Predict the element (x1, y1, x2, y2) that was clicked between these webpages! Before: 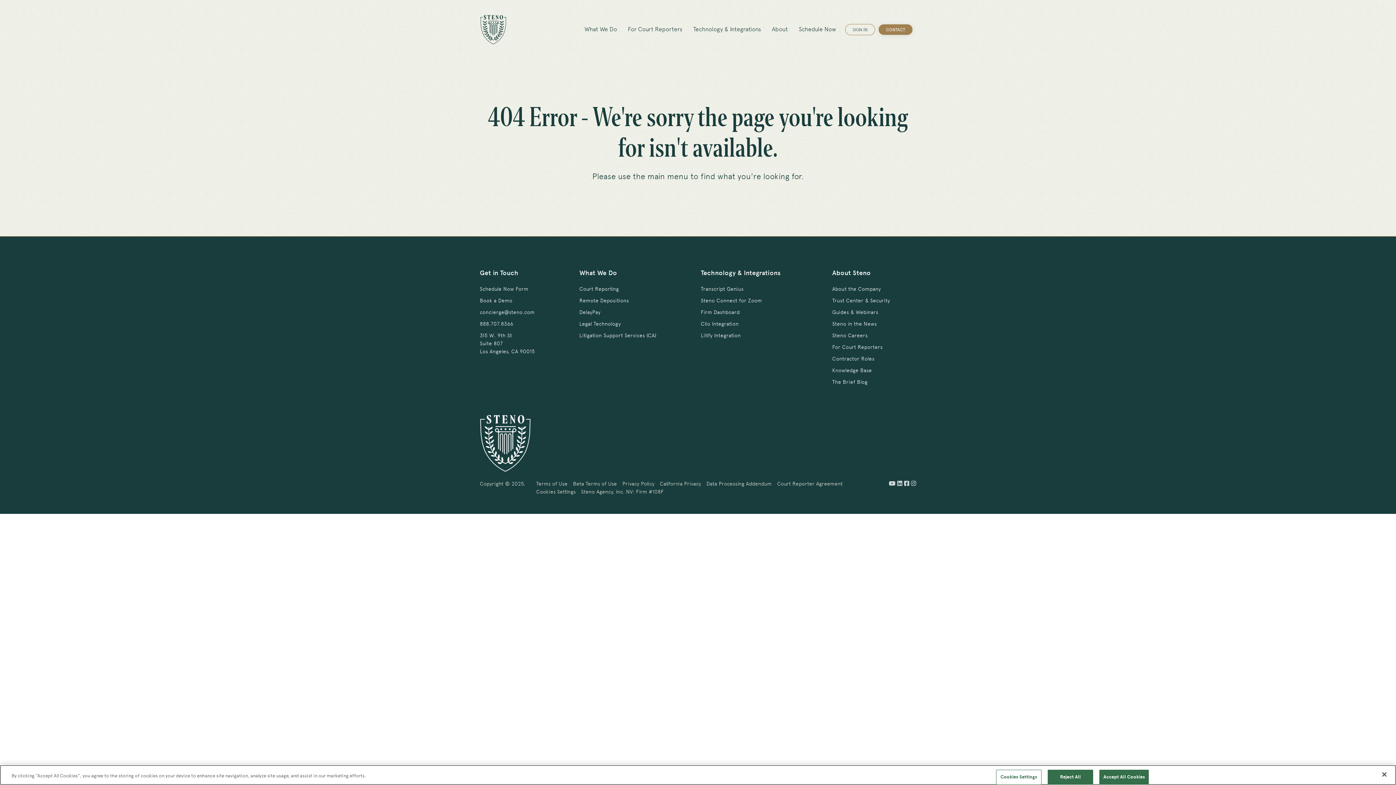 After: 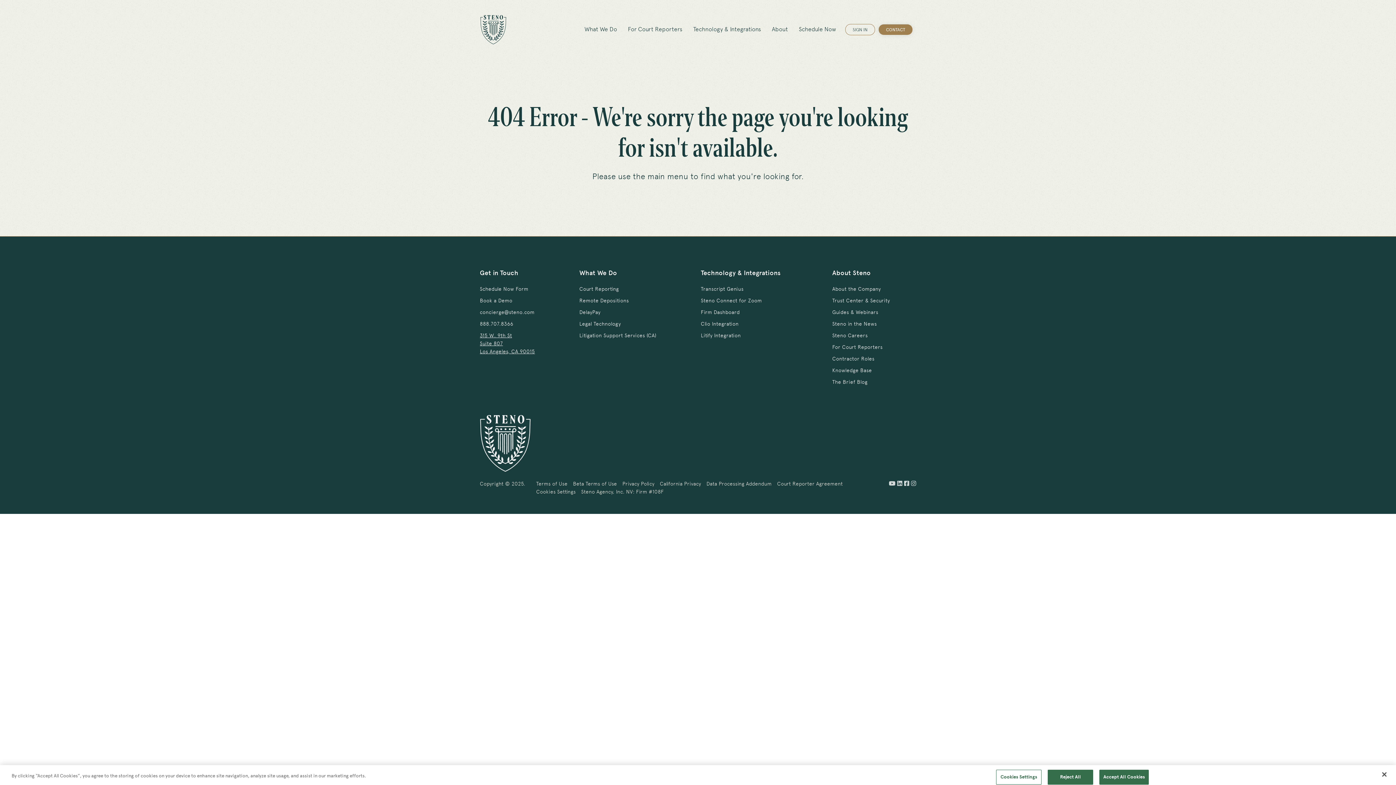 Action: bbox: (480, 329, 535, 357) label: 315 W. 9th St
Suite 807
Los Angeles, CA 90015